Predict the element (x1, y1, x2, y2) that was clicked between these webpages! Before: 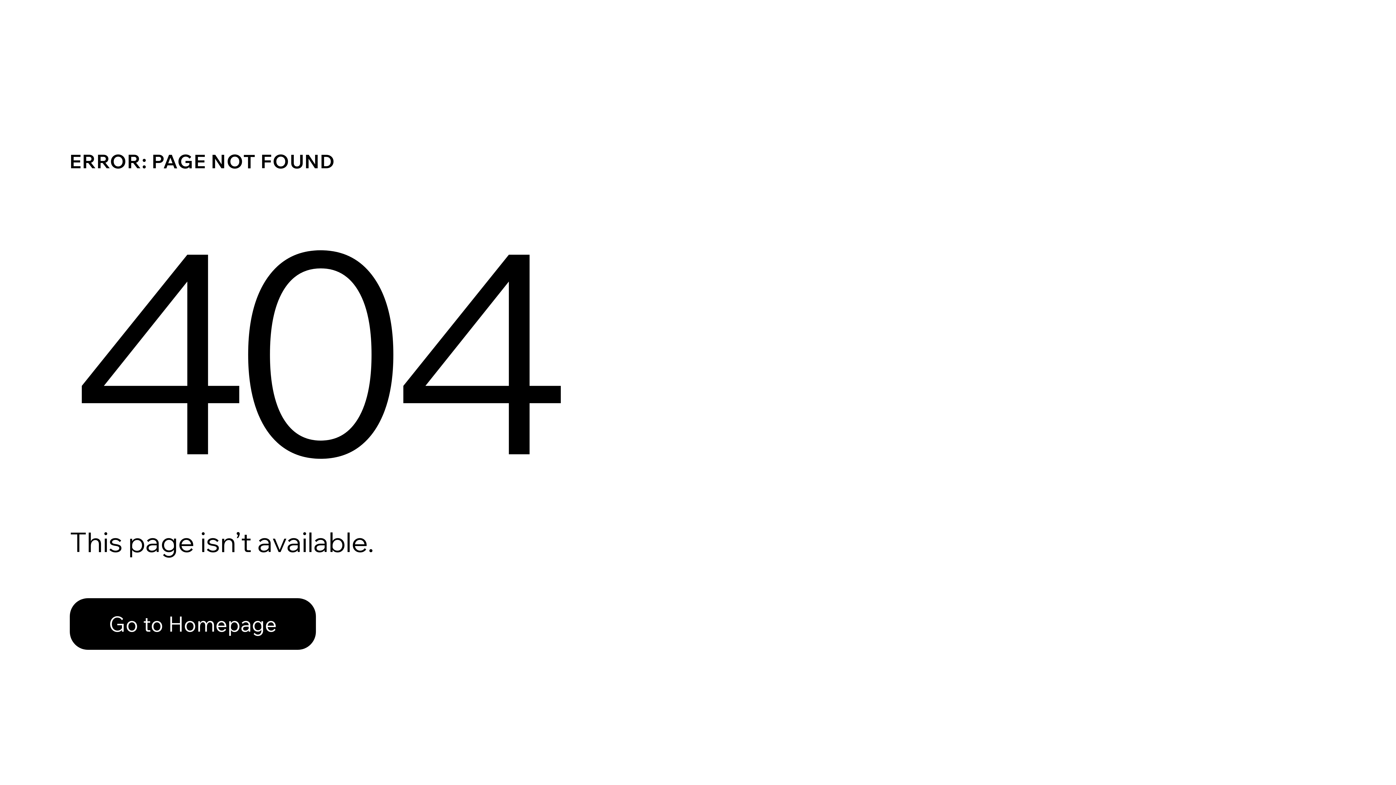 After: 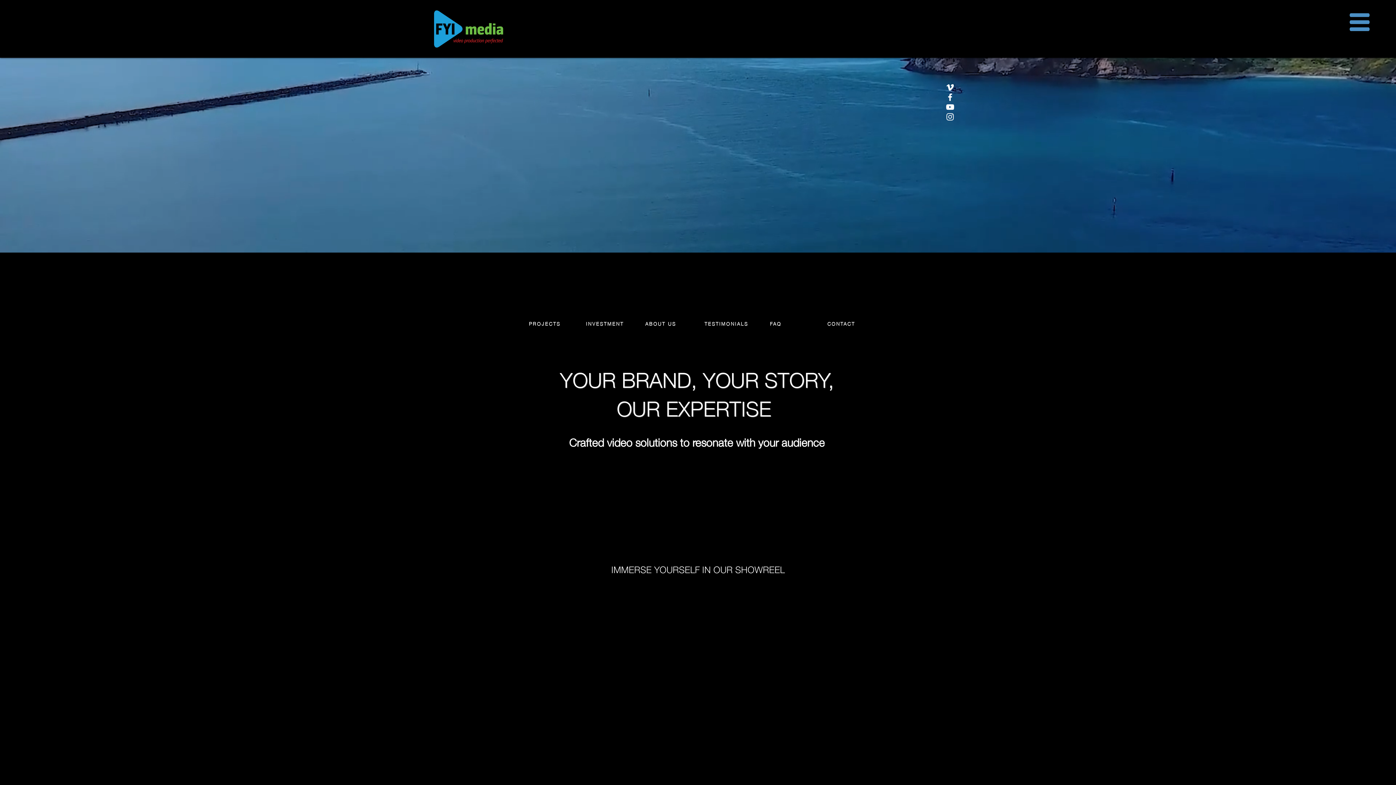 Action: bbox: (69, 582, 768, 659) label: Go to Homepage